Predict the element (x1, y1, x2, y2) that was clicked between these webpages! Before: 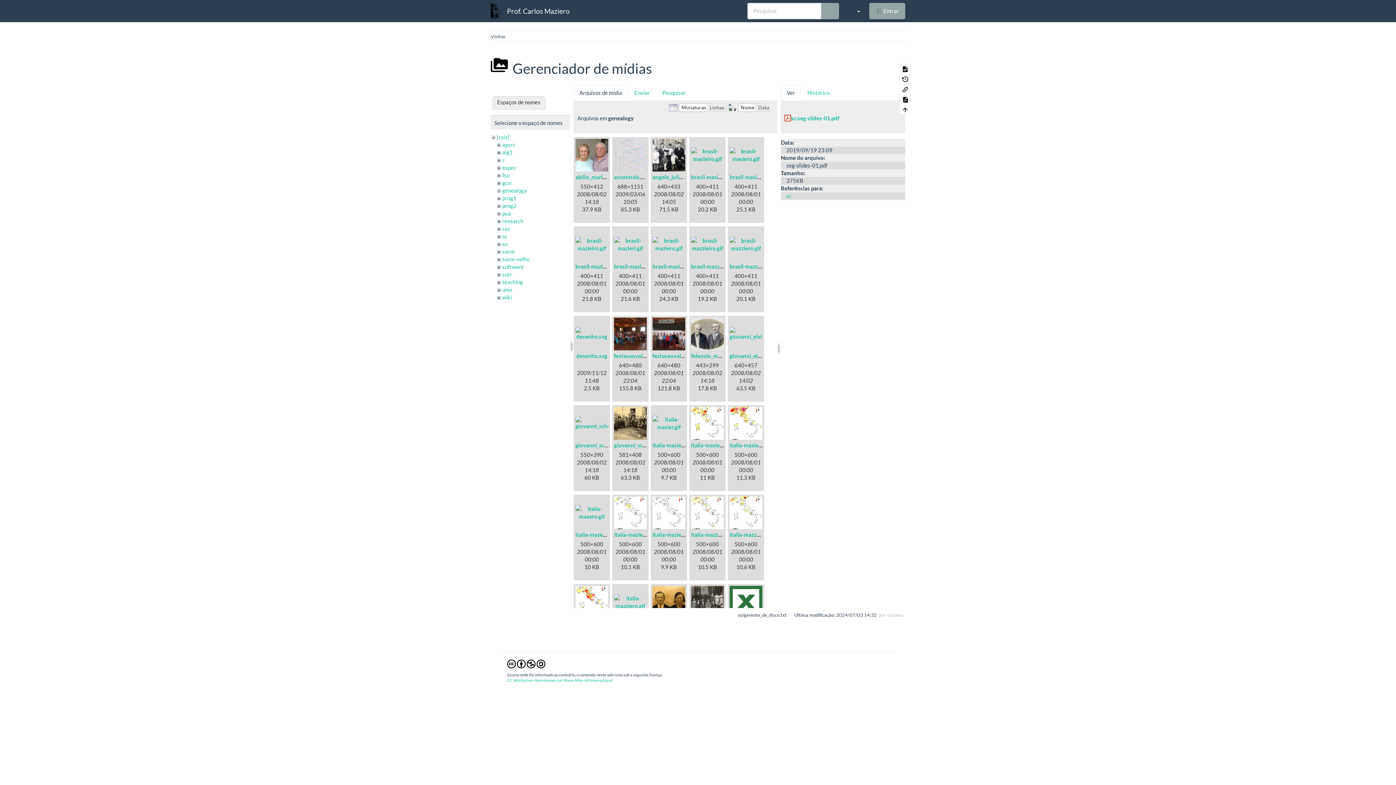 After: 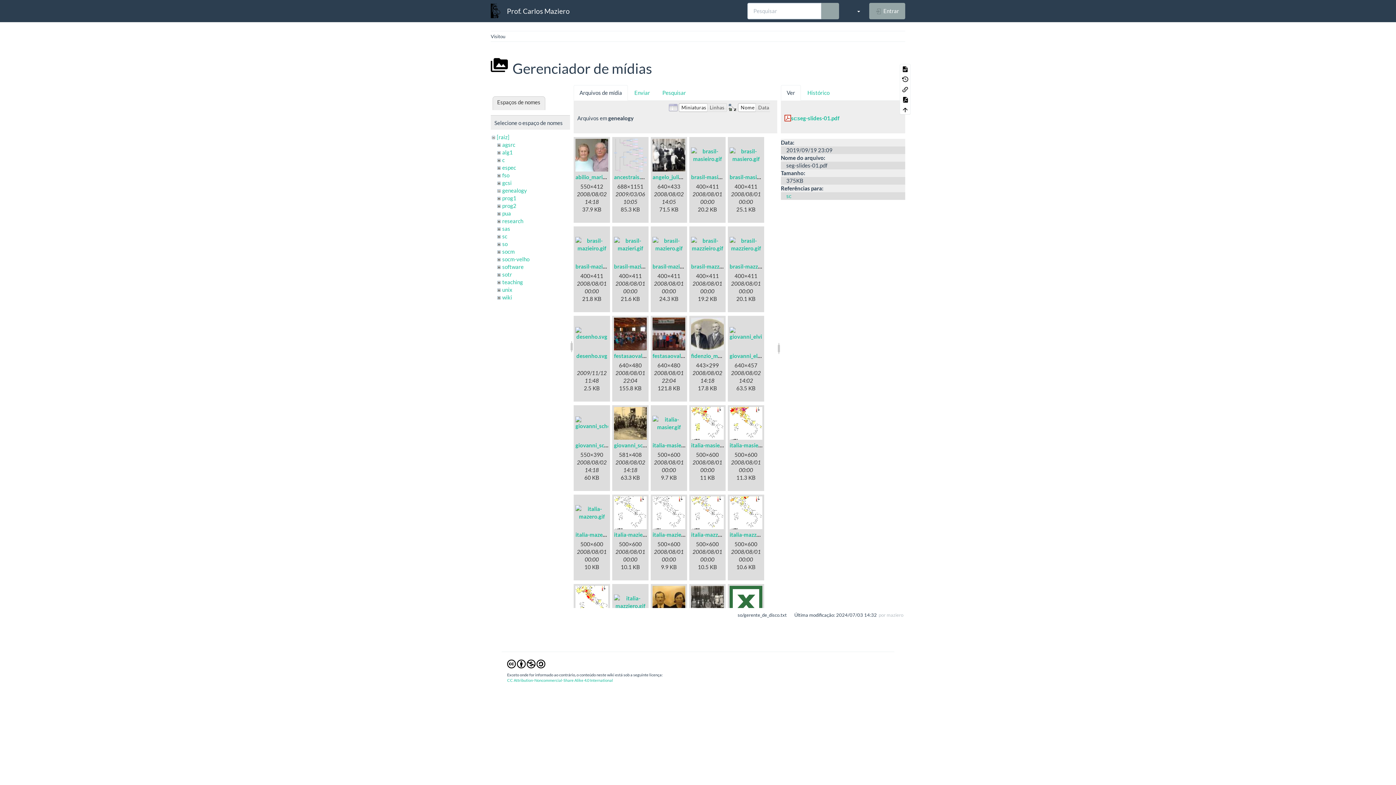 Action: bbox: (781, 85, 801, 100) label: Ver